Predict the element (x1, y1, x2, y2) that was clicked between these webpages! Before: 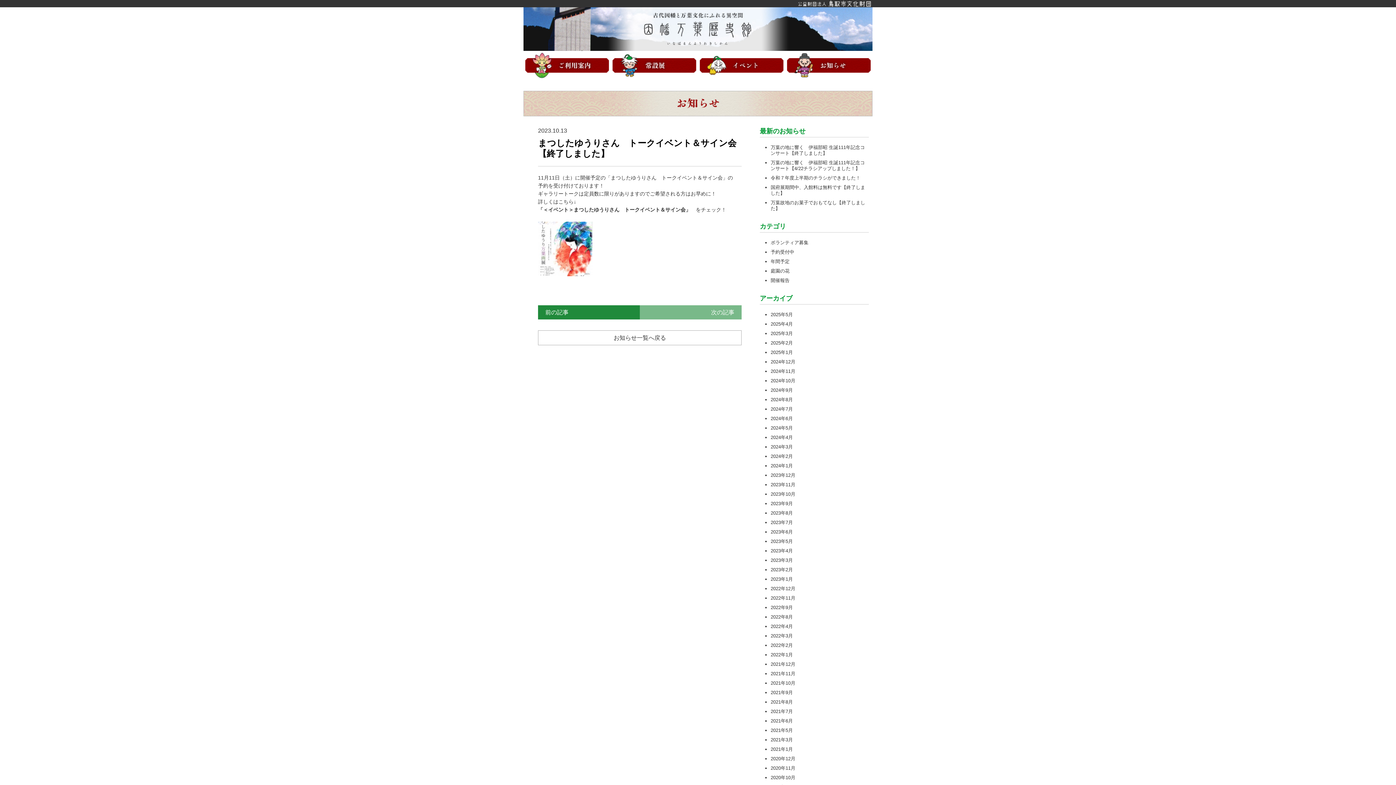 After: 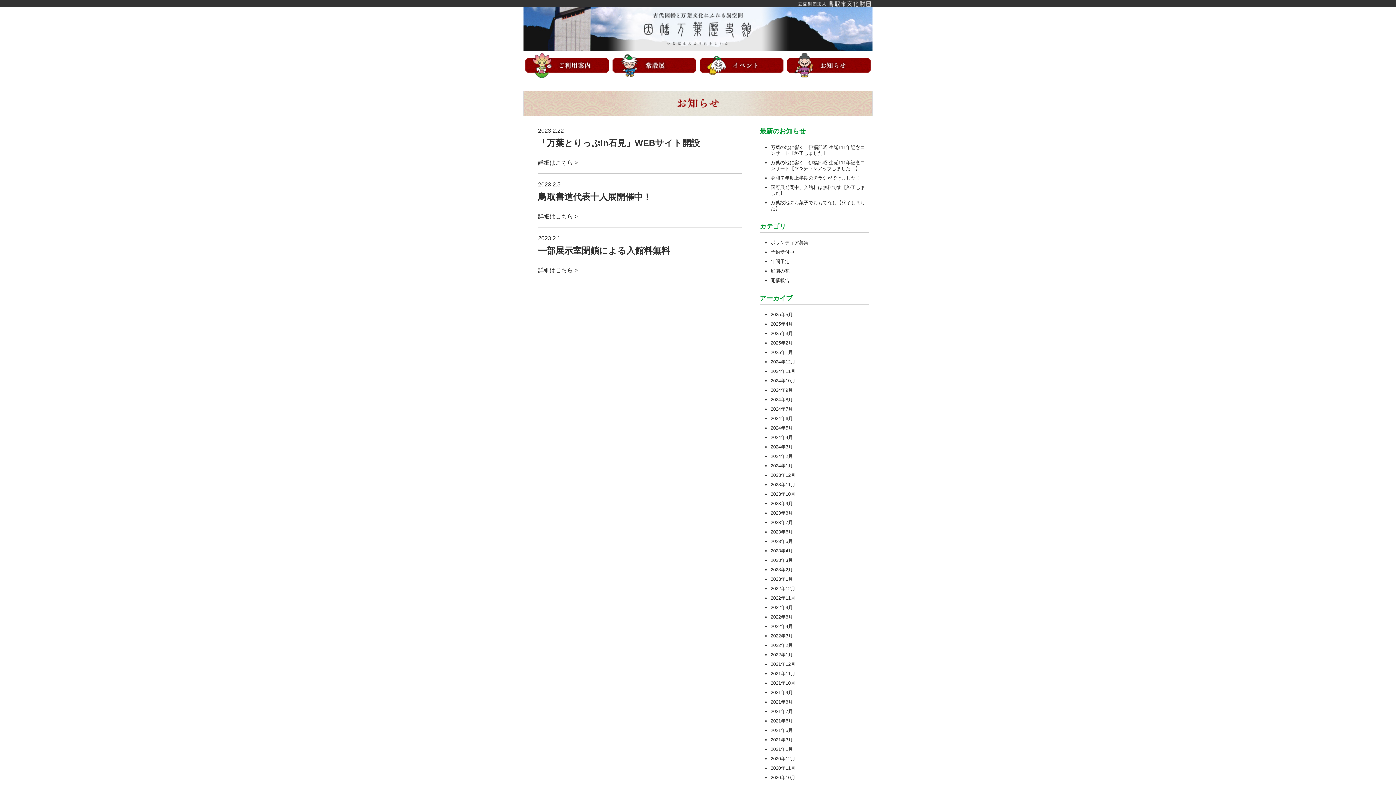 Action: bbox: (770, 567, 793, 572) label: 2023年2月